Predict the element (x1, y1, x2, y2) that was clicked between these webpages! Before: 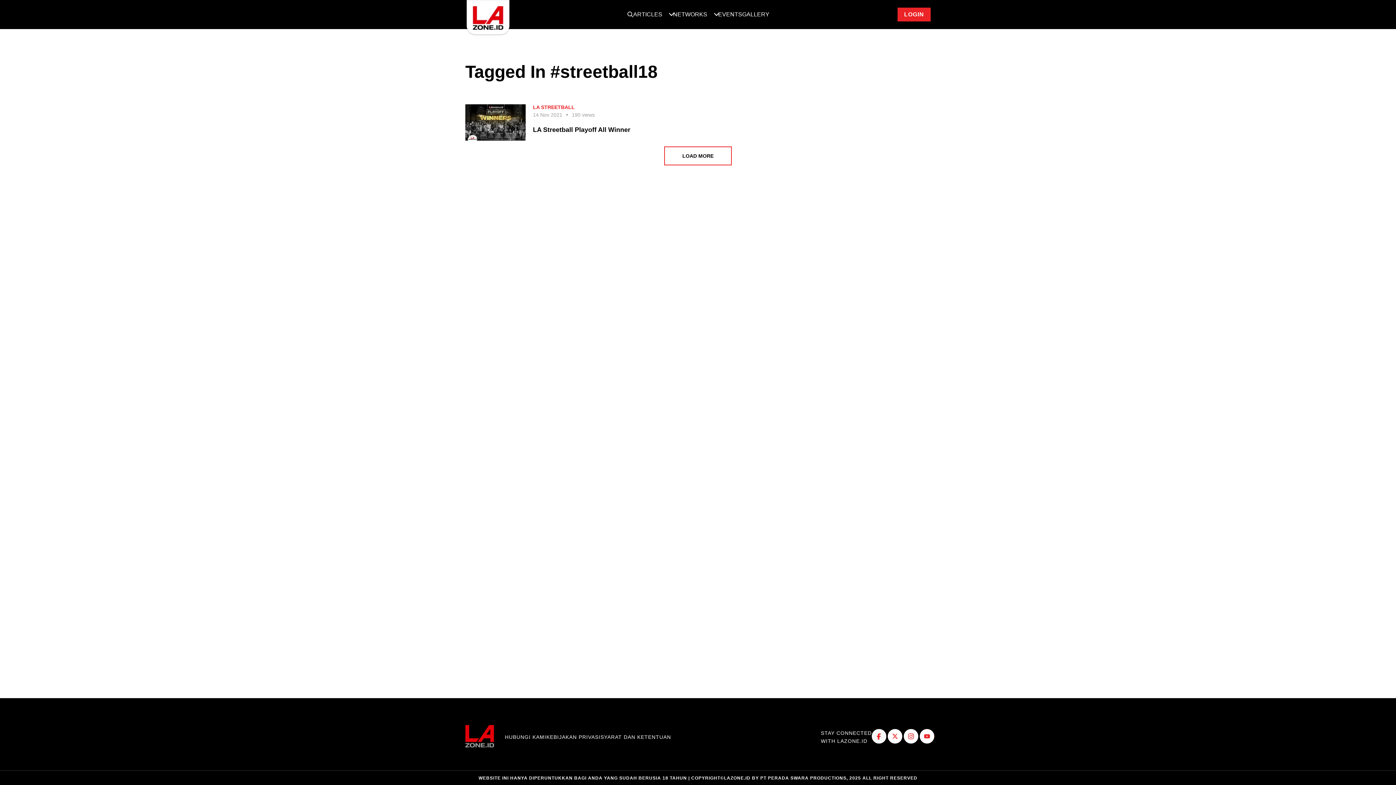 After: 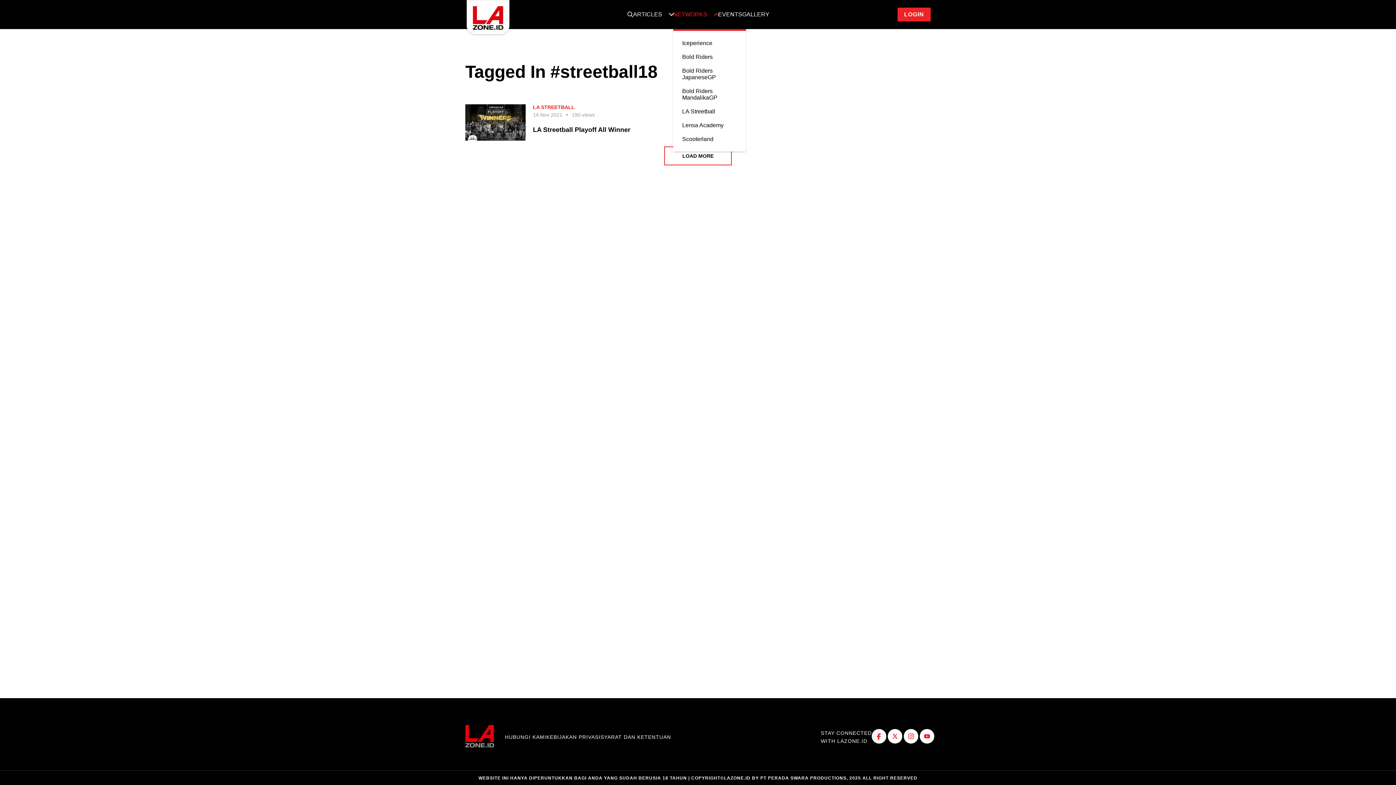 Action: label: NETWORKS bbox: (673, 10, 707, 18)